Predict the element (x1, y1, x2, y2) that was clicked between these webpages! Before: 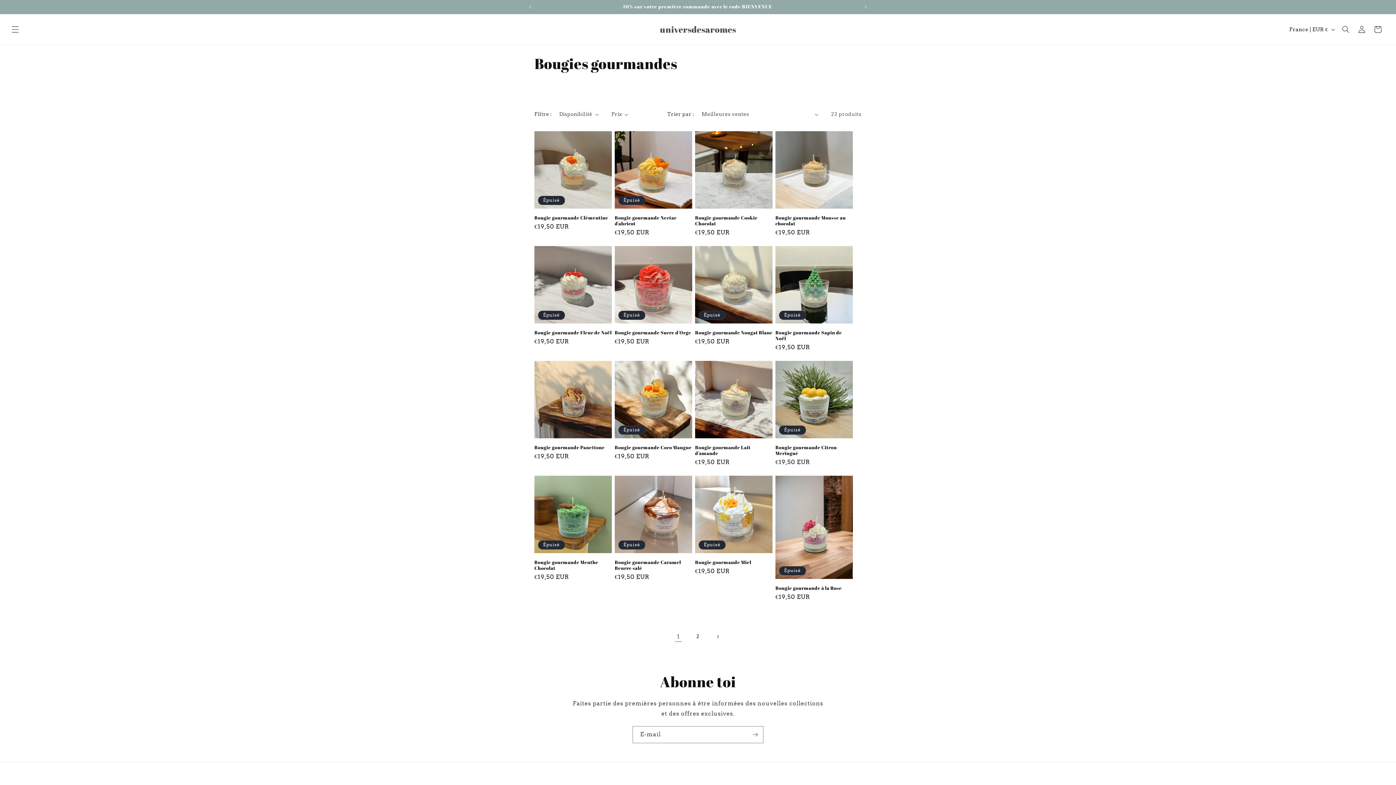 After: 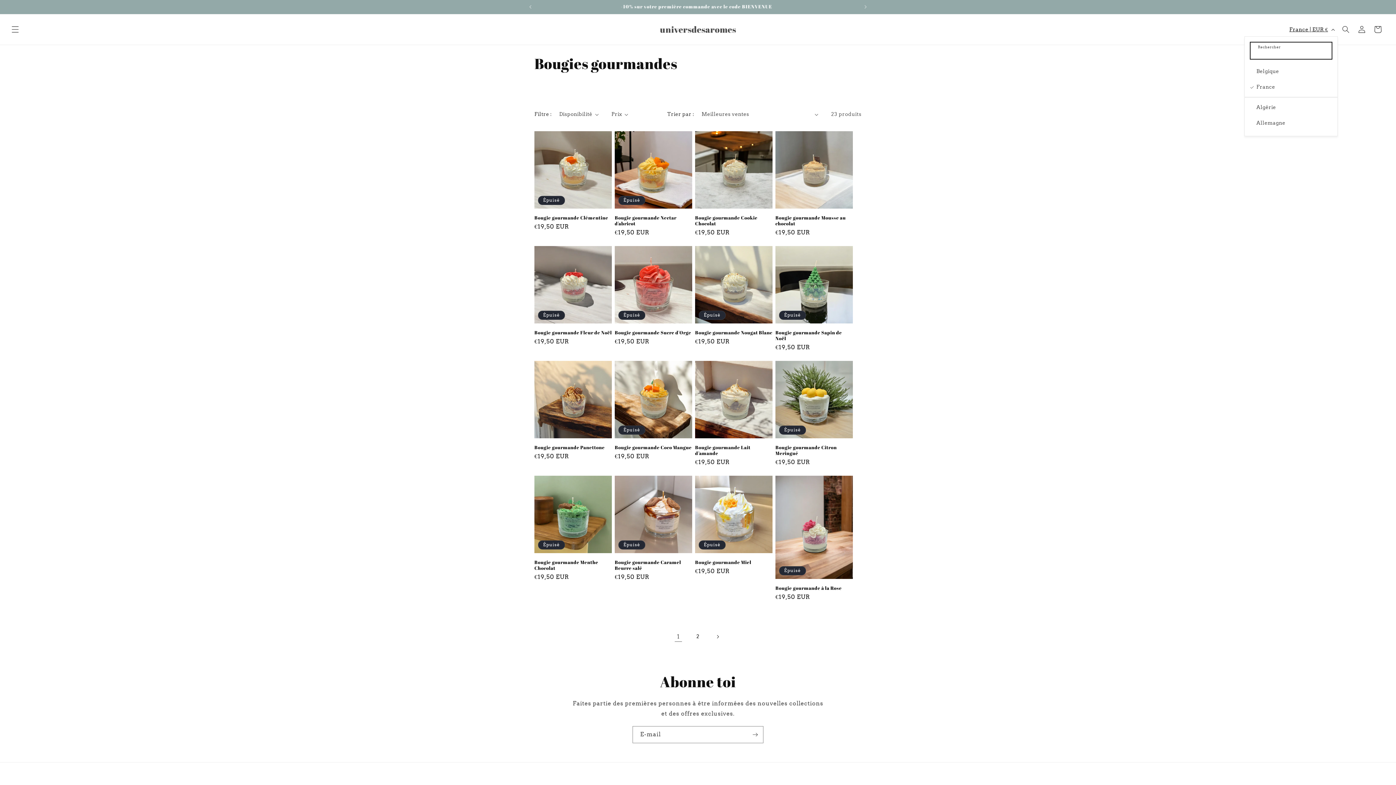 Action: label: France | EUR € bbox: (1285, 22, 1338, 36)